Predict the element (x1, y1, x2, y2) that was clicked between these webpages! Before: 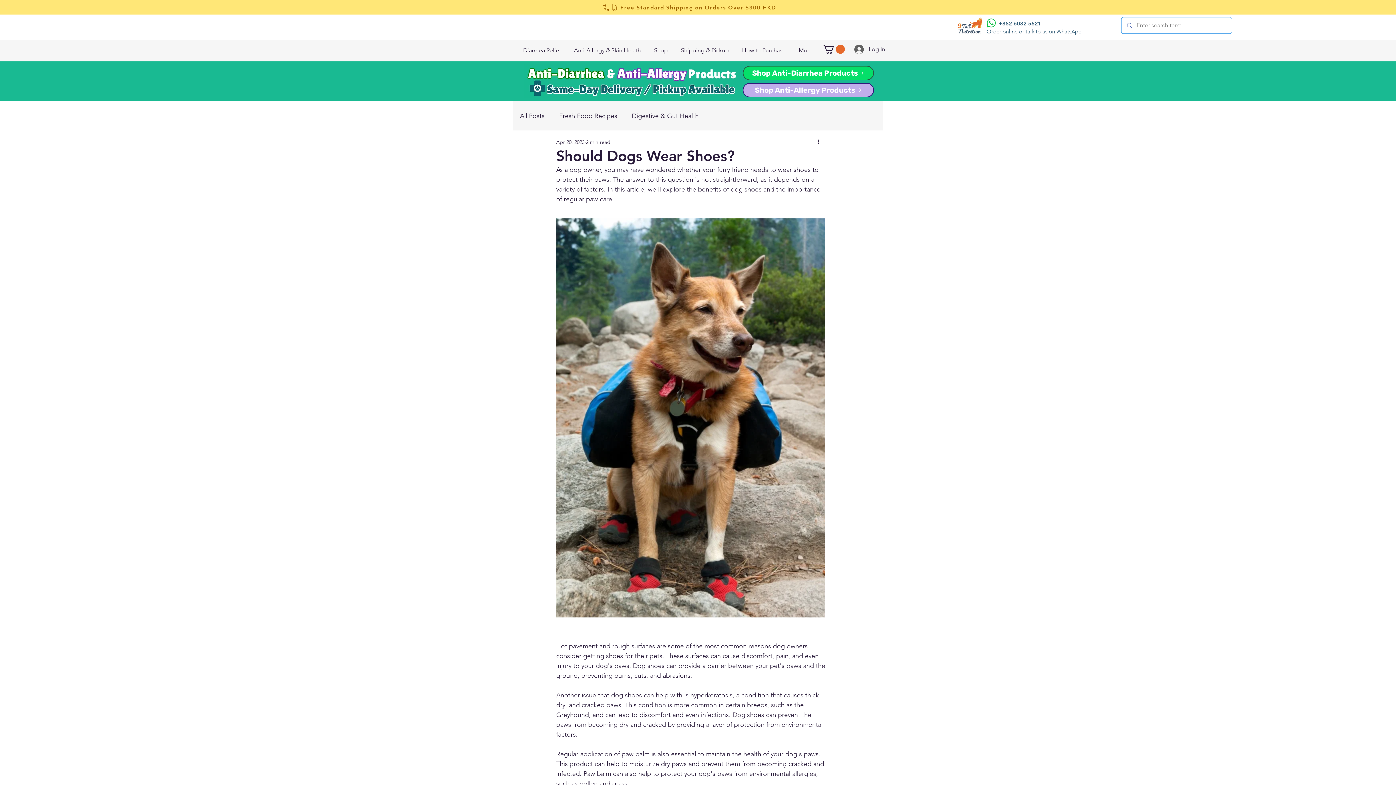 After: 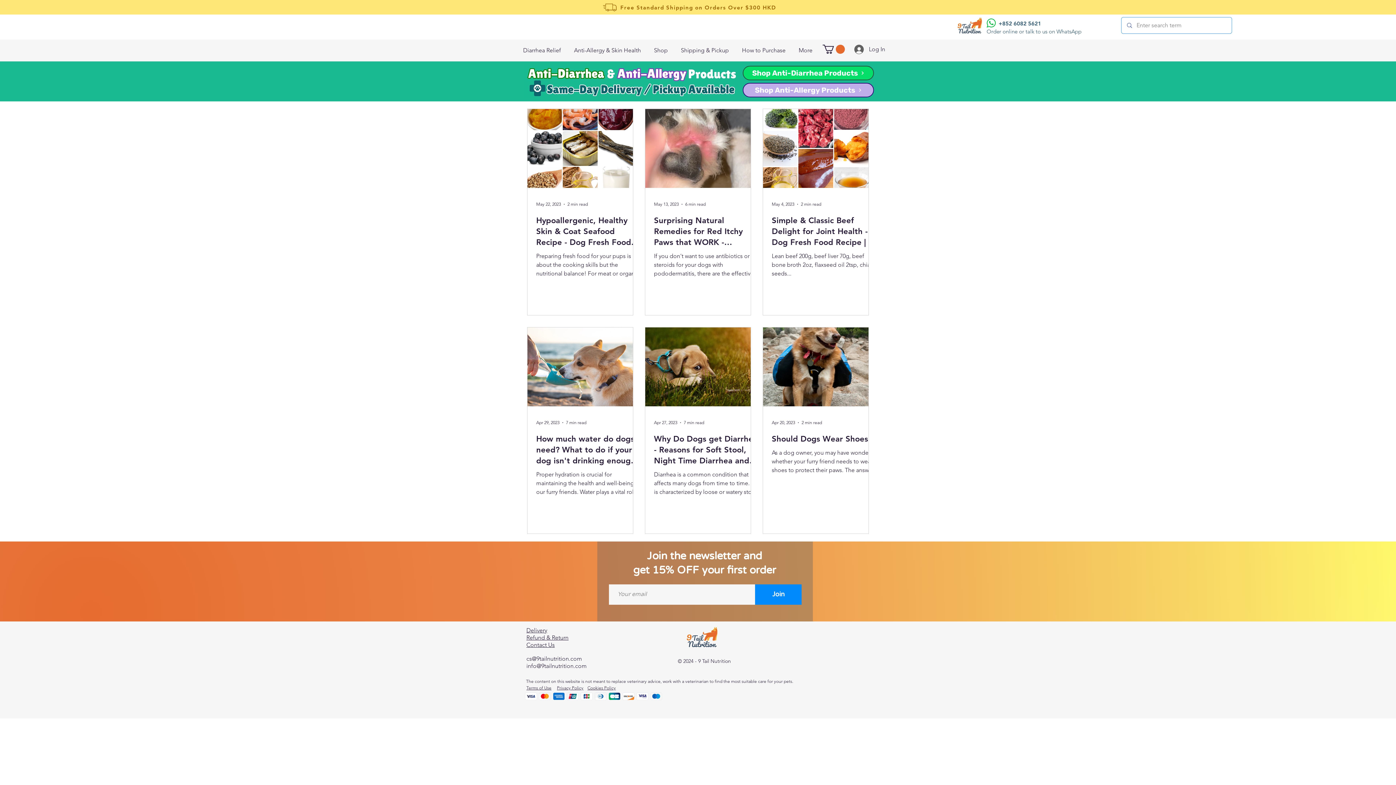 Action: label: All Posts bbox: (520, 111, 544, 119)